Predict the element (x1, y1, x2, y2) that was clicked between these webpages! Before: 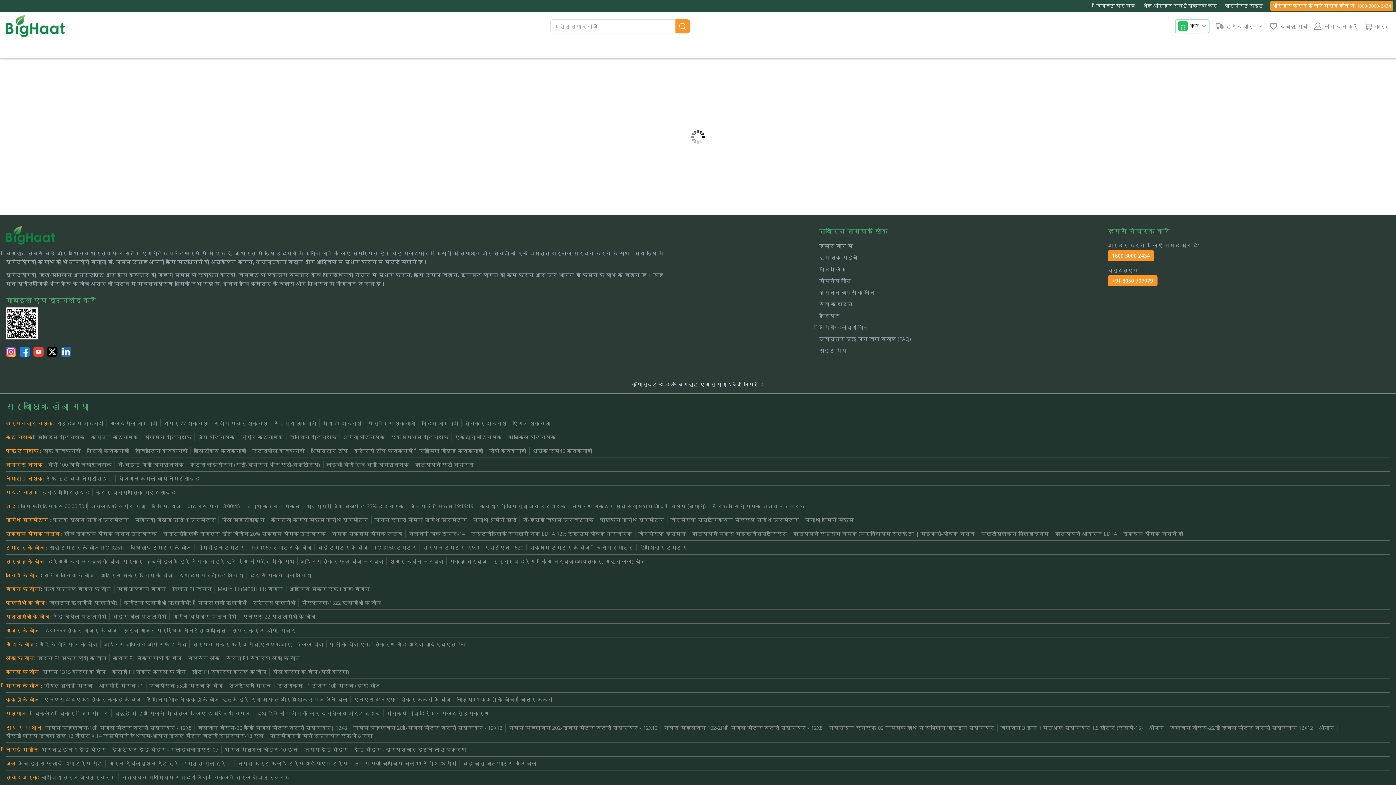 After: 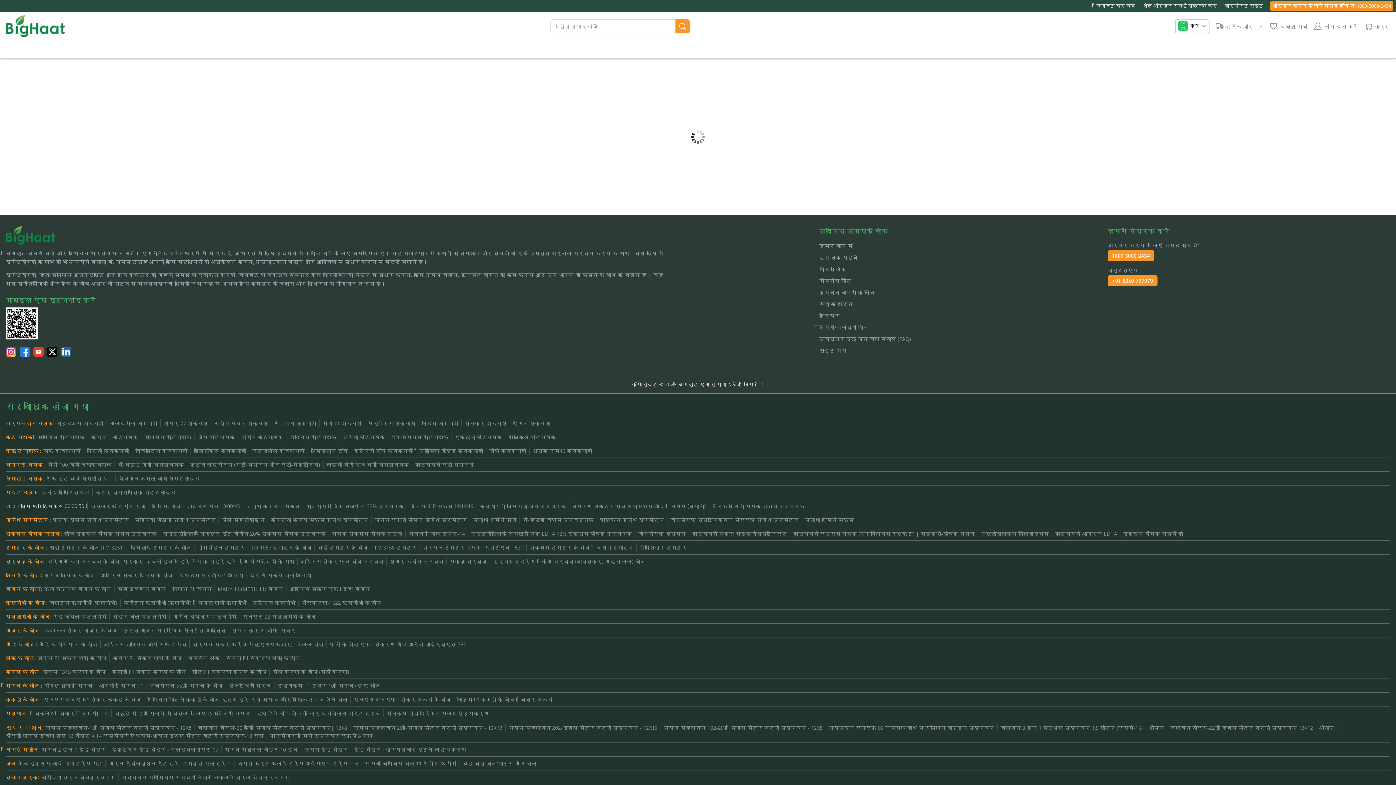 Action: bbox: (20, 502, 87, 510) label: भूमि फ़र्टिमिक्स 00:00:50